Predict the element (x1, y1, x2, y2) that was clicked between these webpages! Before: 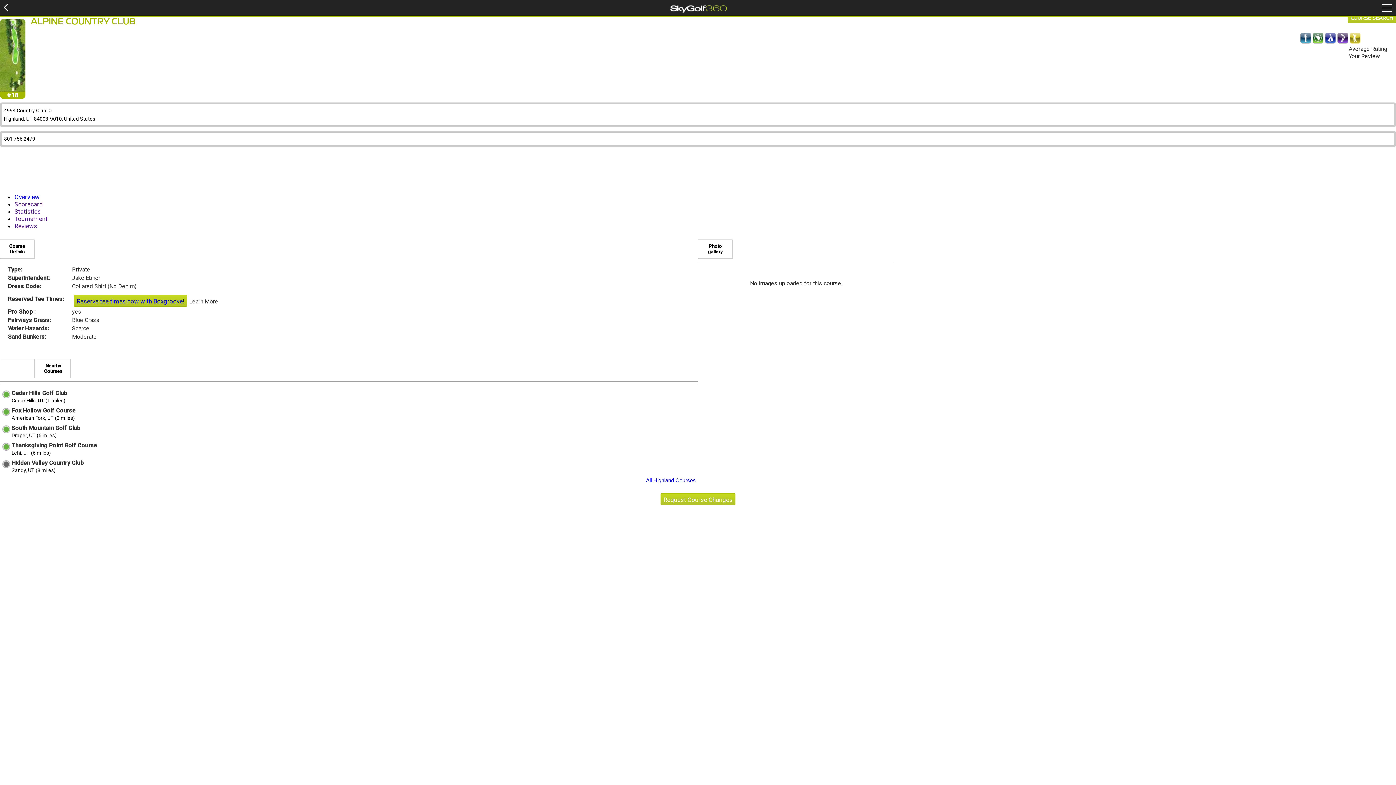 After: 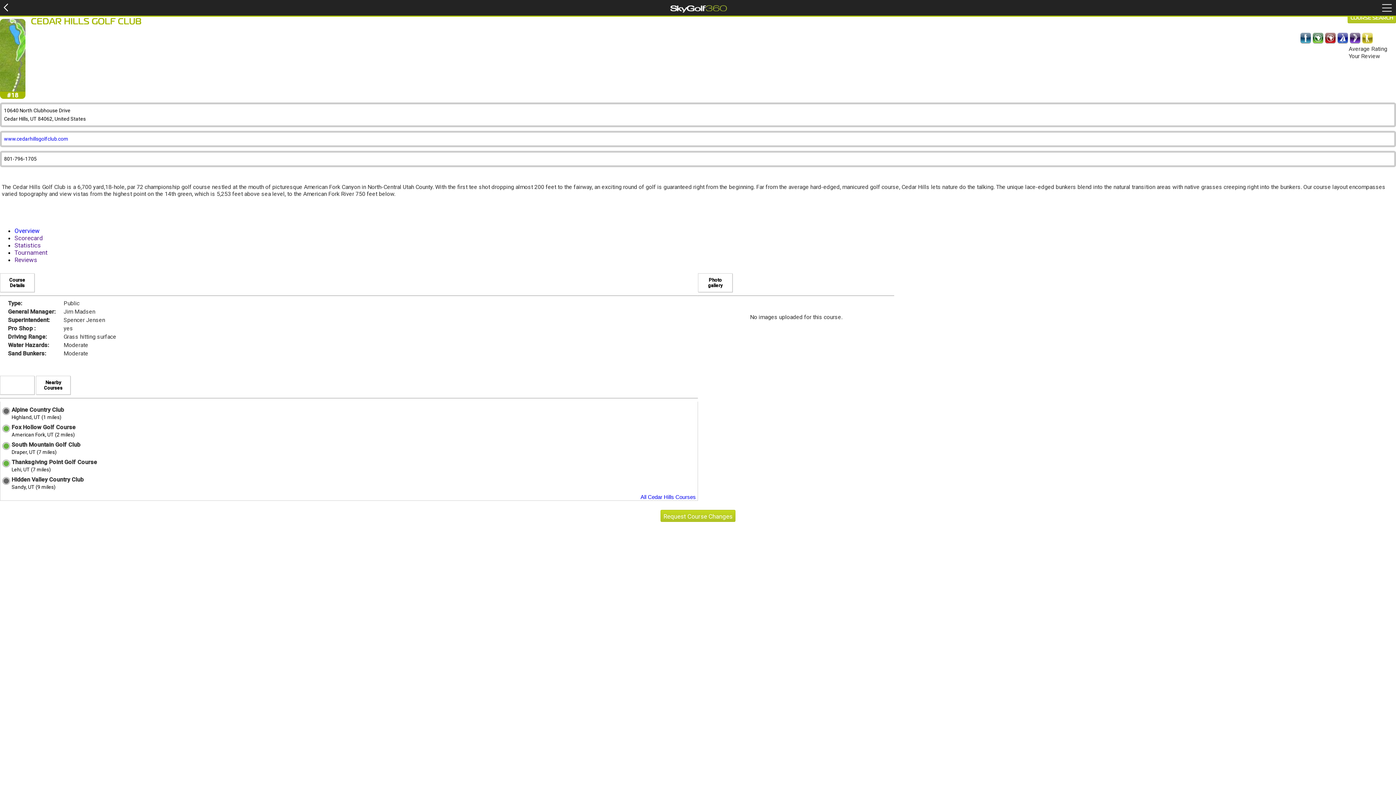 Action: bbox: (11, 389, 67, 396) label: Cedar Hills Golf Club